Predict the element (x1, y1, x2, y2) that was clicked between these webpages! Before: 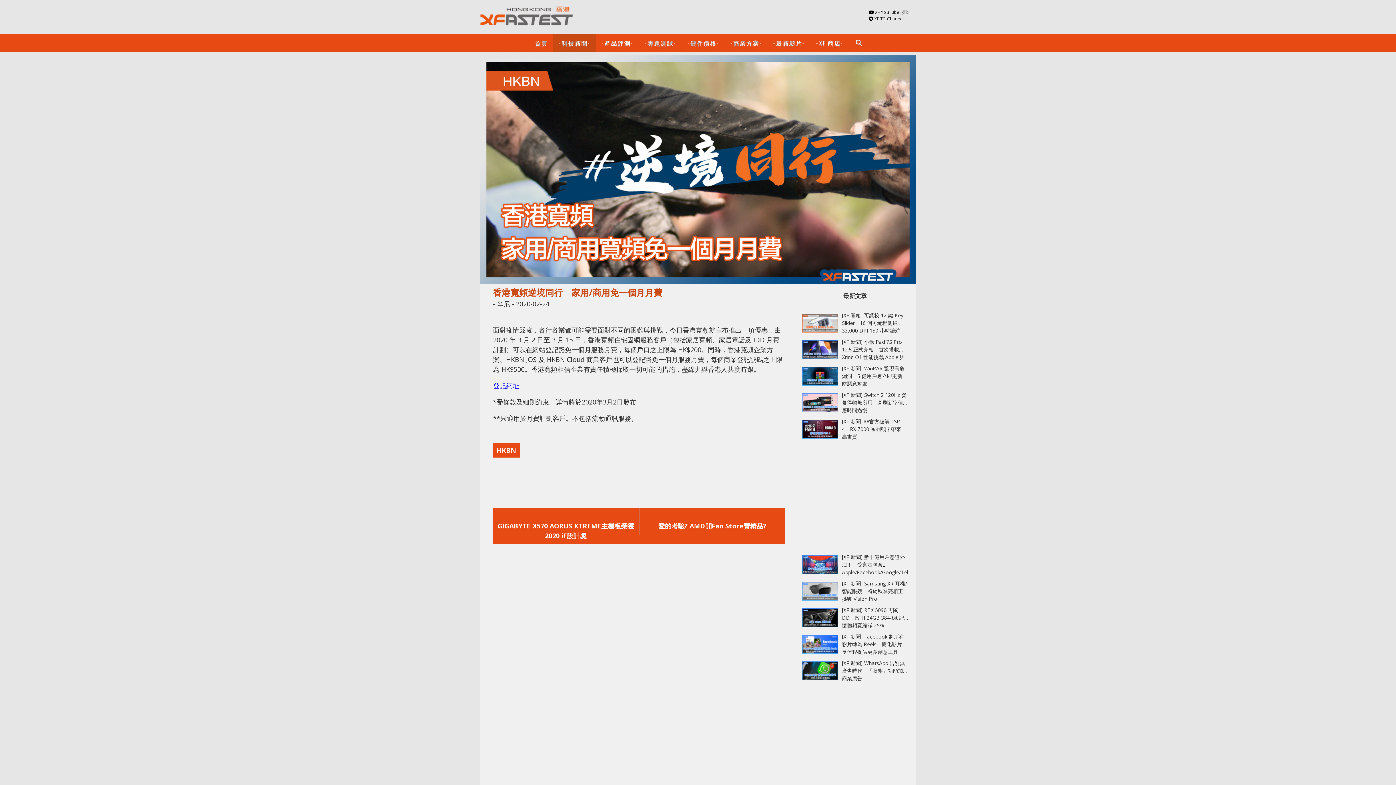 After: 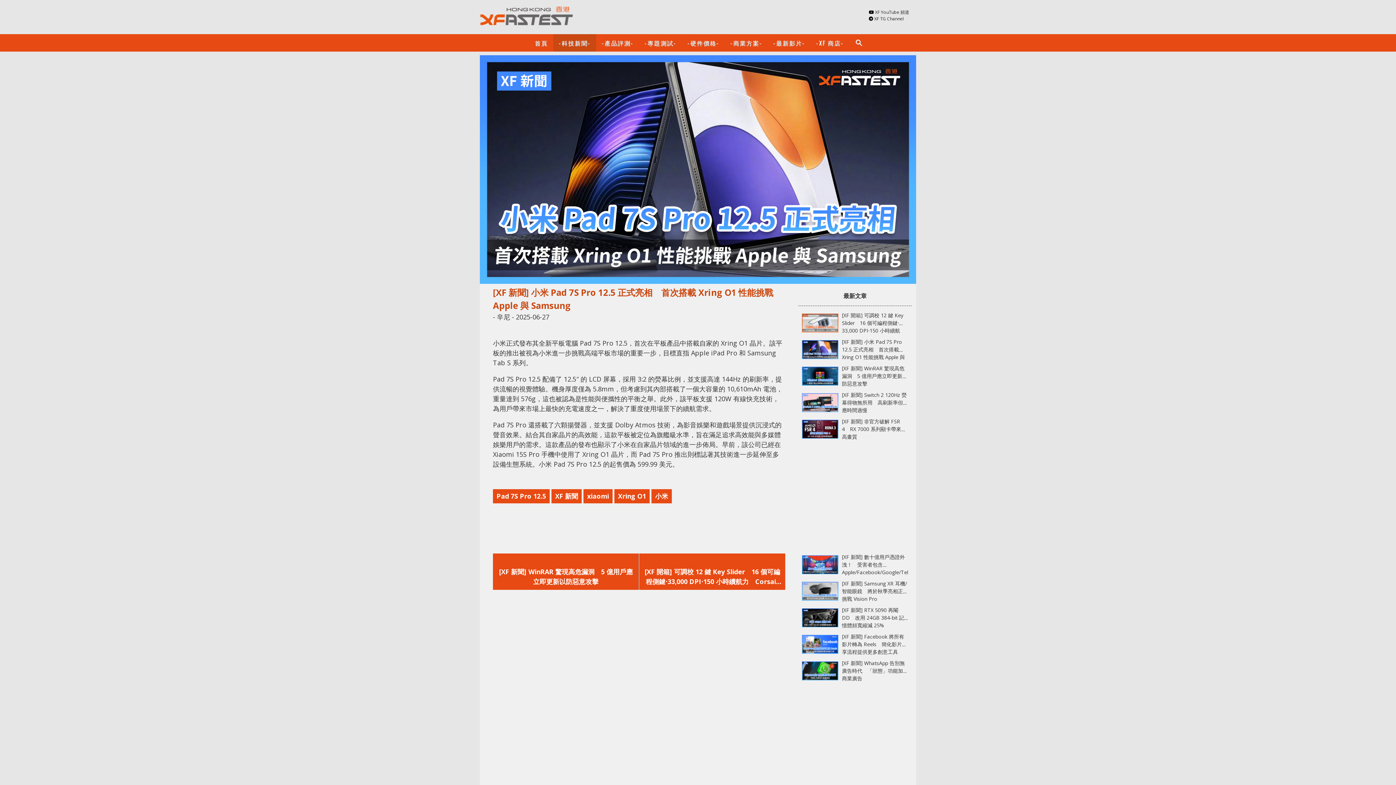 Action: bbox: (802, 353, 838, 361)